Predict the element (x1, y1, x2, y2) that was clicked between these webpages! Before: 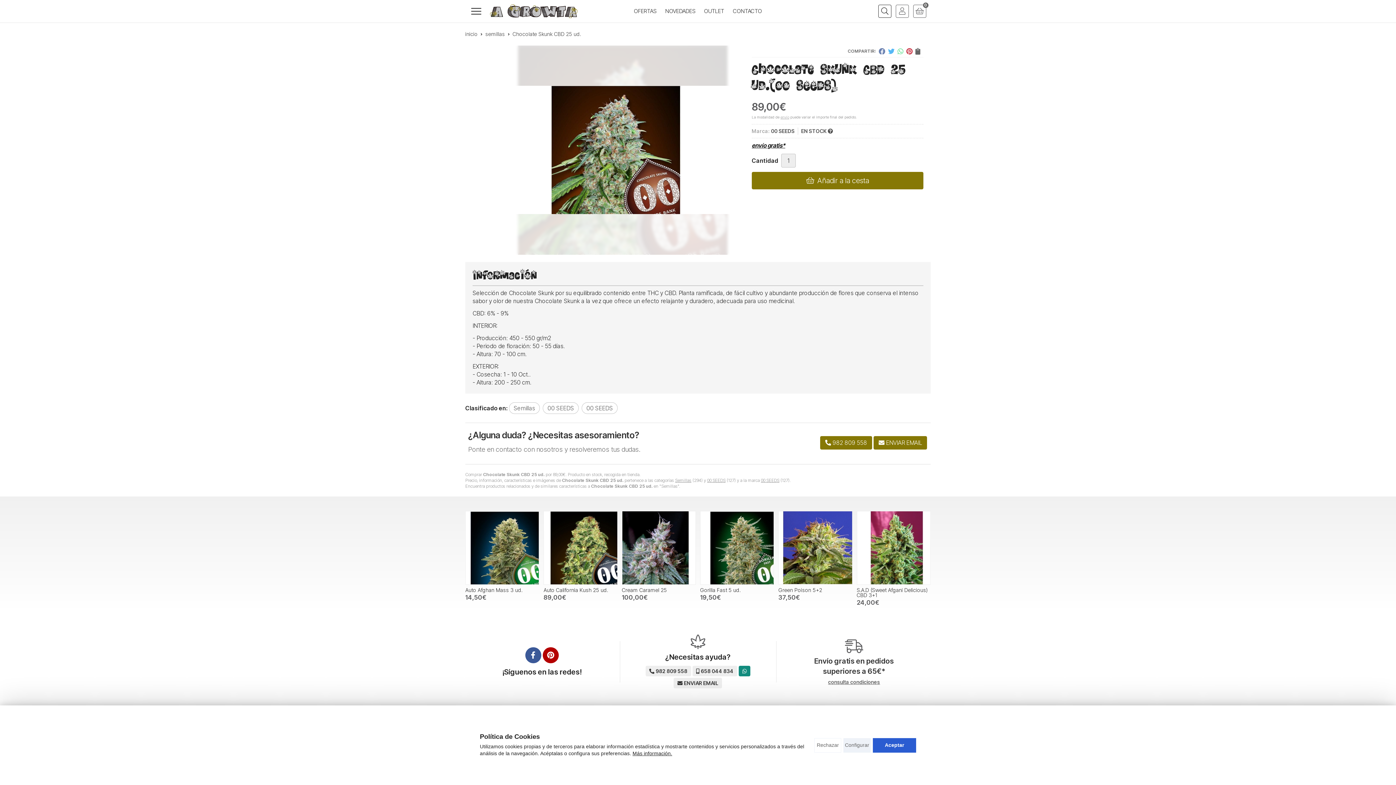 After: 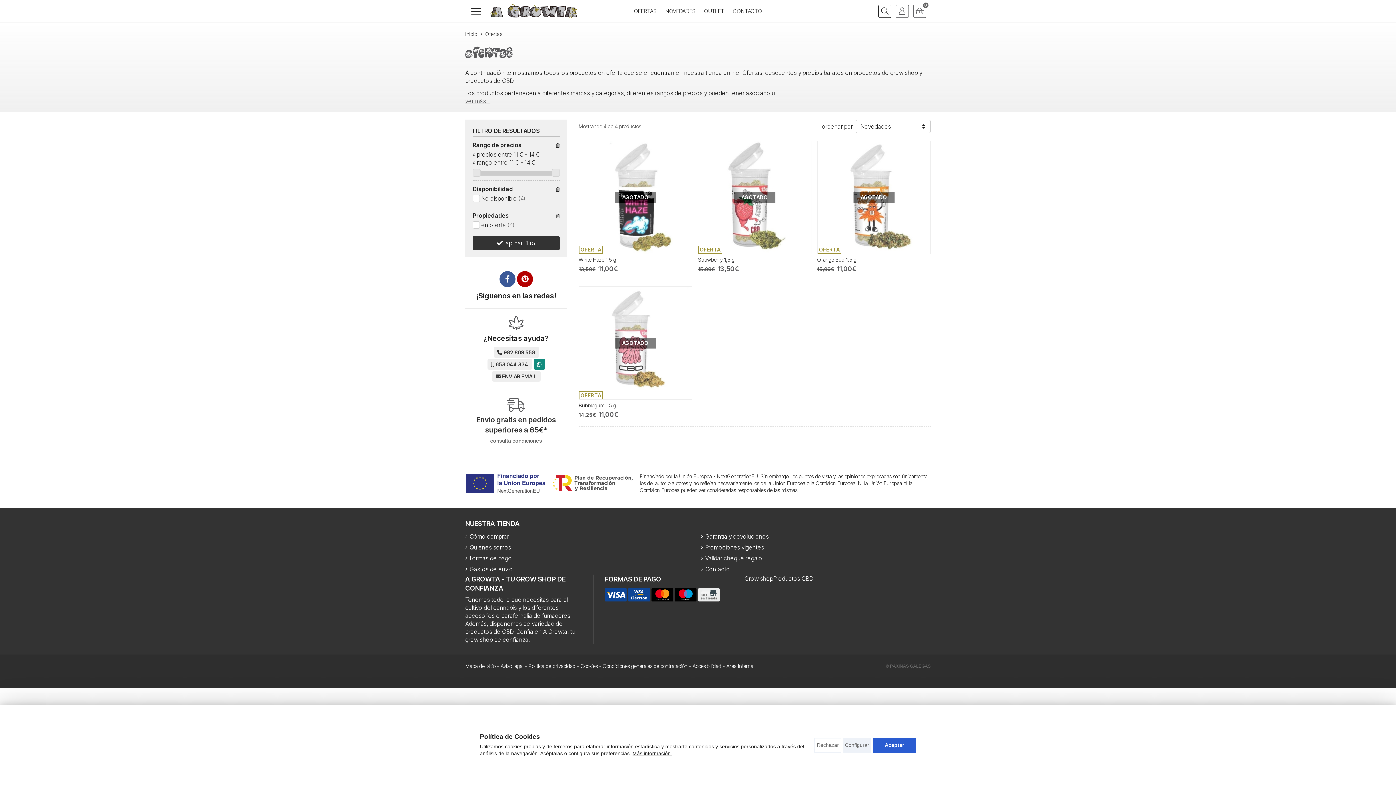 Action: bbox: (632, 5, 658, 16) label: OFERTAS